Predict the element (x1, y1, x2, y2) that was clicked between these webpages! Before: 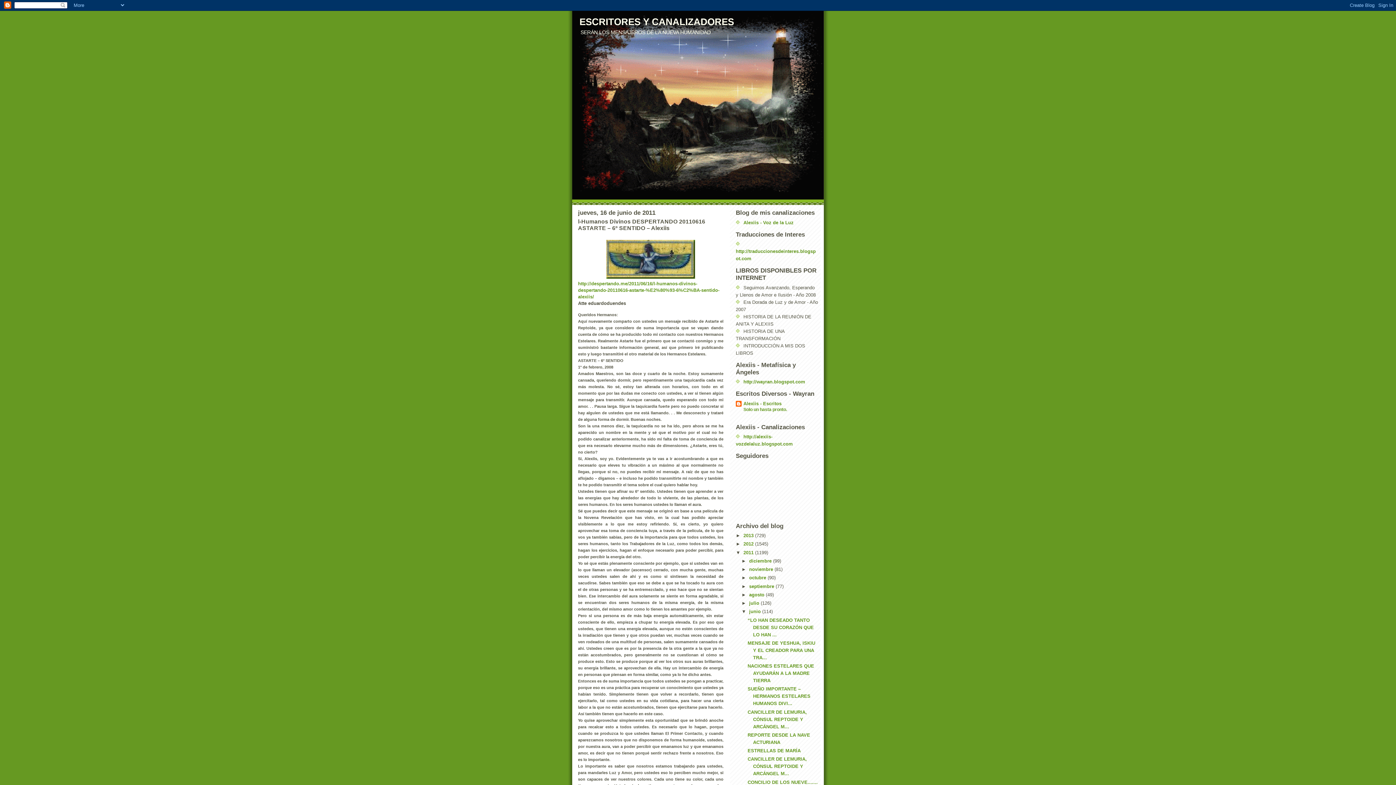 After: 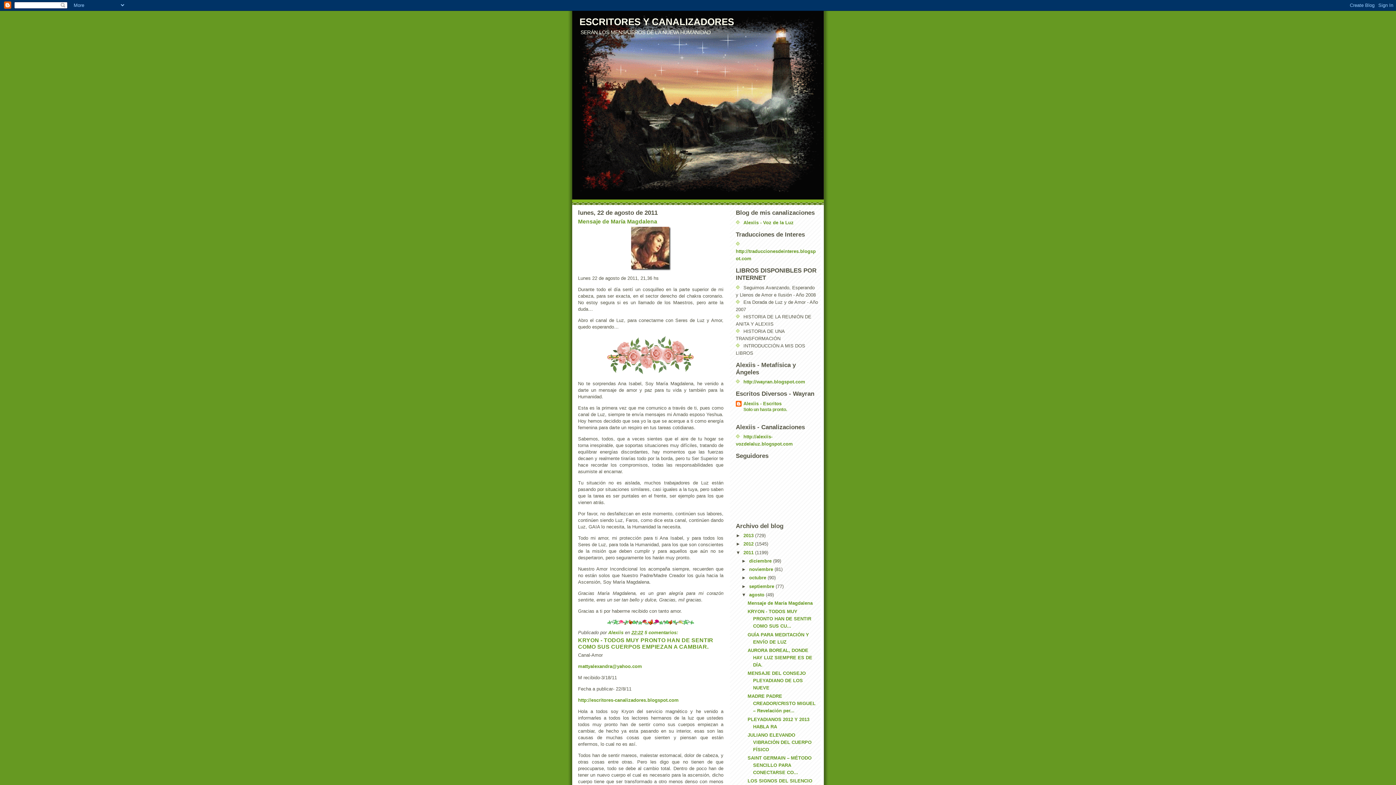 Action: label: agosto  bbox: (749, 592, 766, 597)